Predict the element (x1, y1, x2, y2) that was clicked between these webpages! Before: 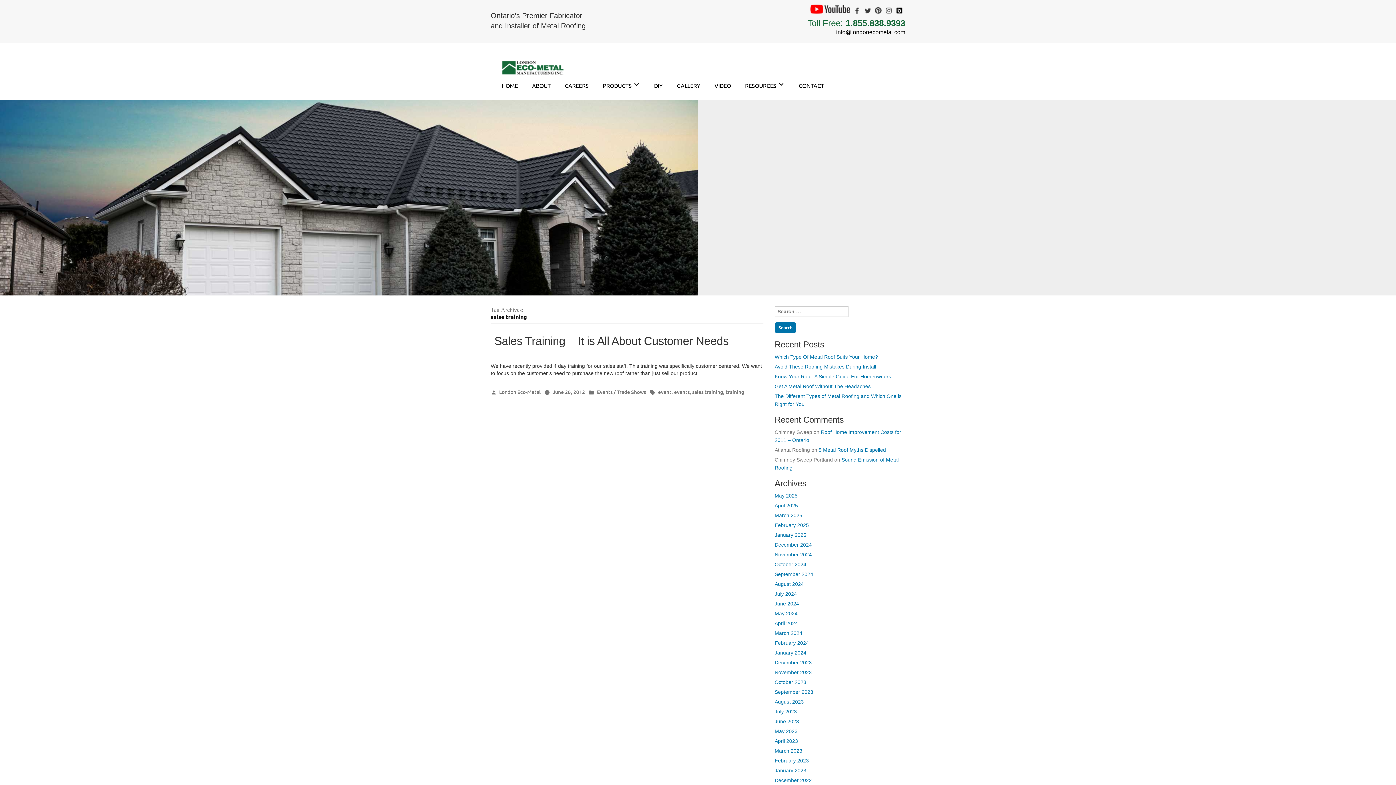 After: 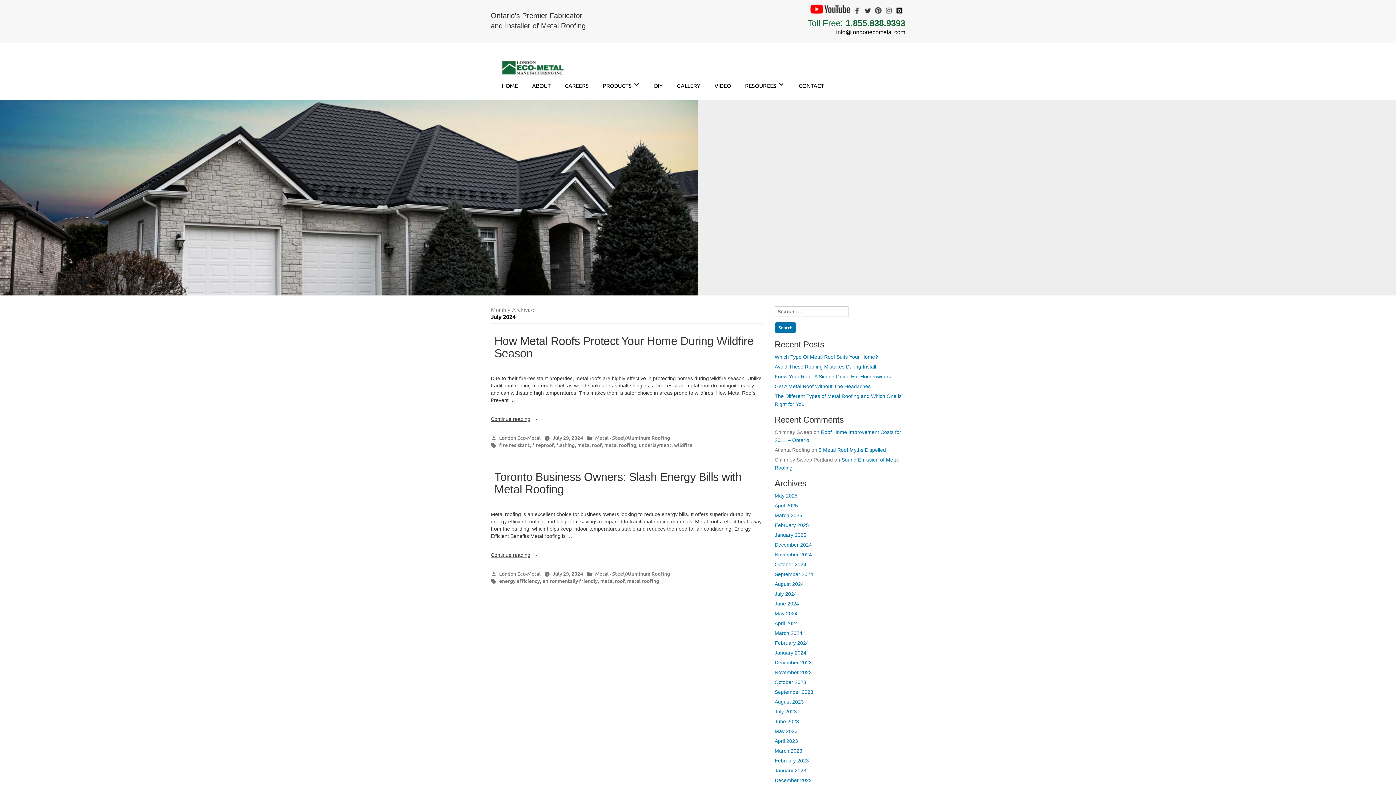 Action: bbox: (774, 591, 797, 597) label: July 2024